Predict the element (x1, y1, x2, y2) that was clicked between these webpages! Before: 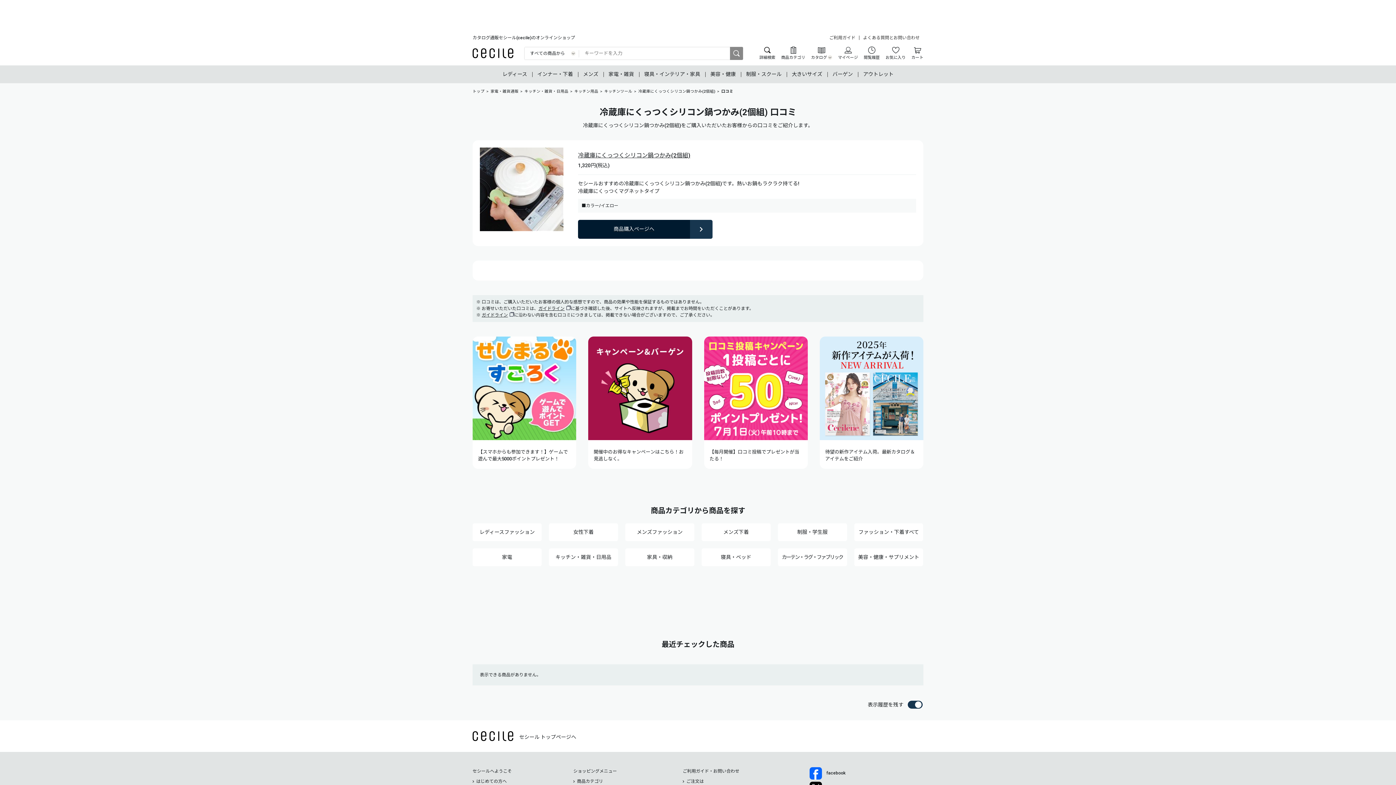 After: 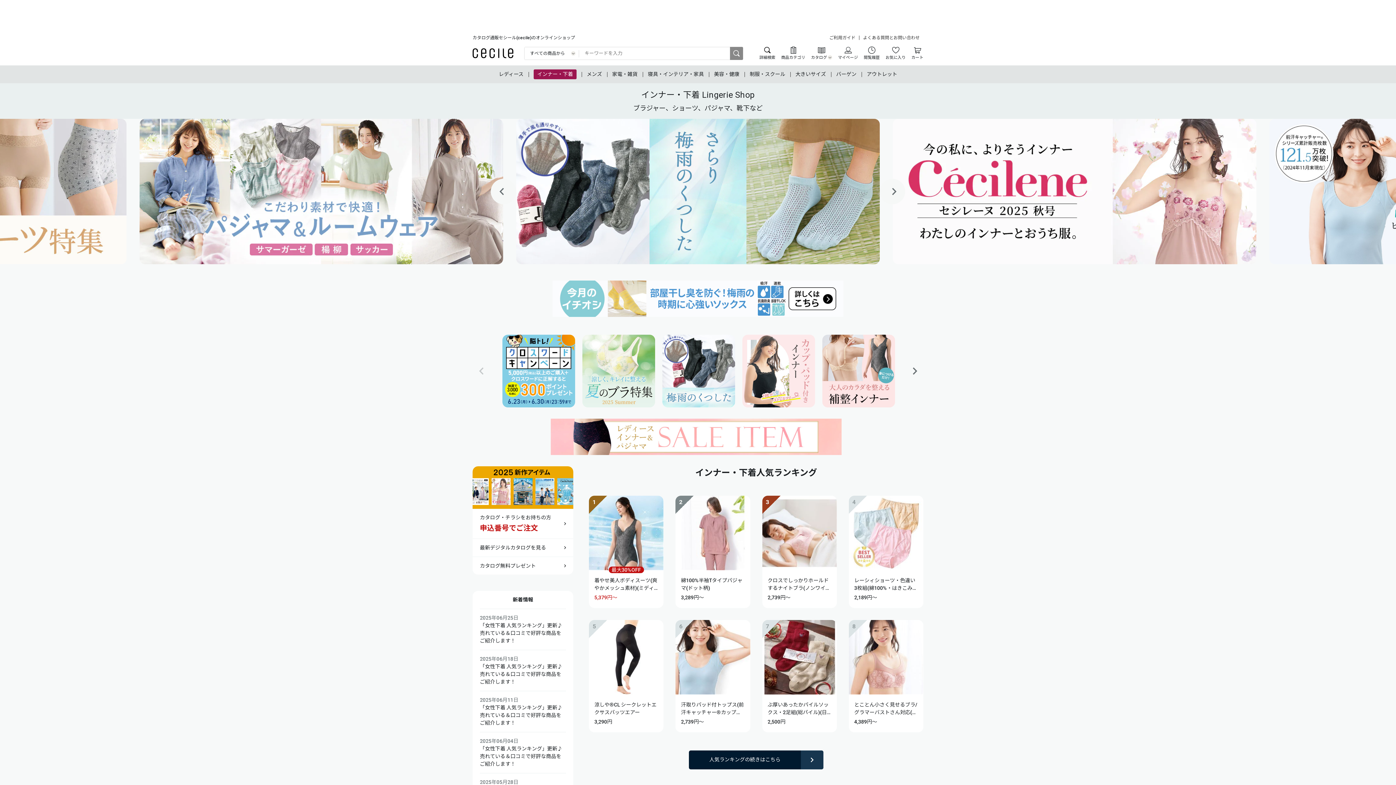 Action: bbox: (532, 65, 578, 83) label: インナー・下着